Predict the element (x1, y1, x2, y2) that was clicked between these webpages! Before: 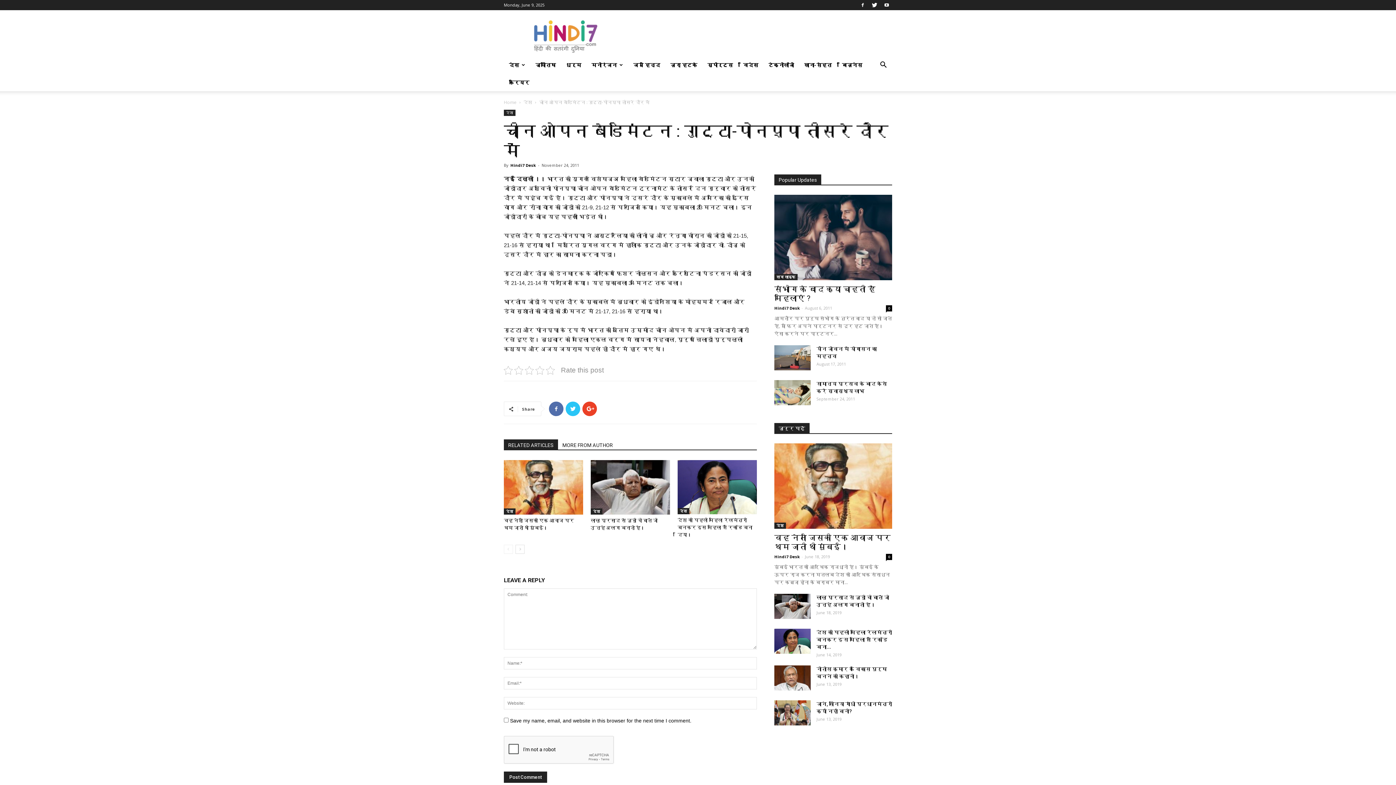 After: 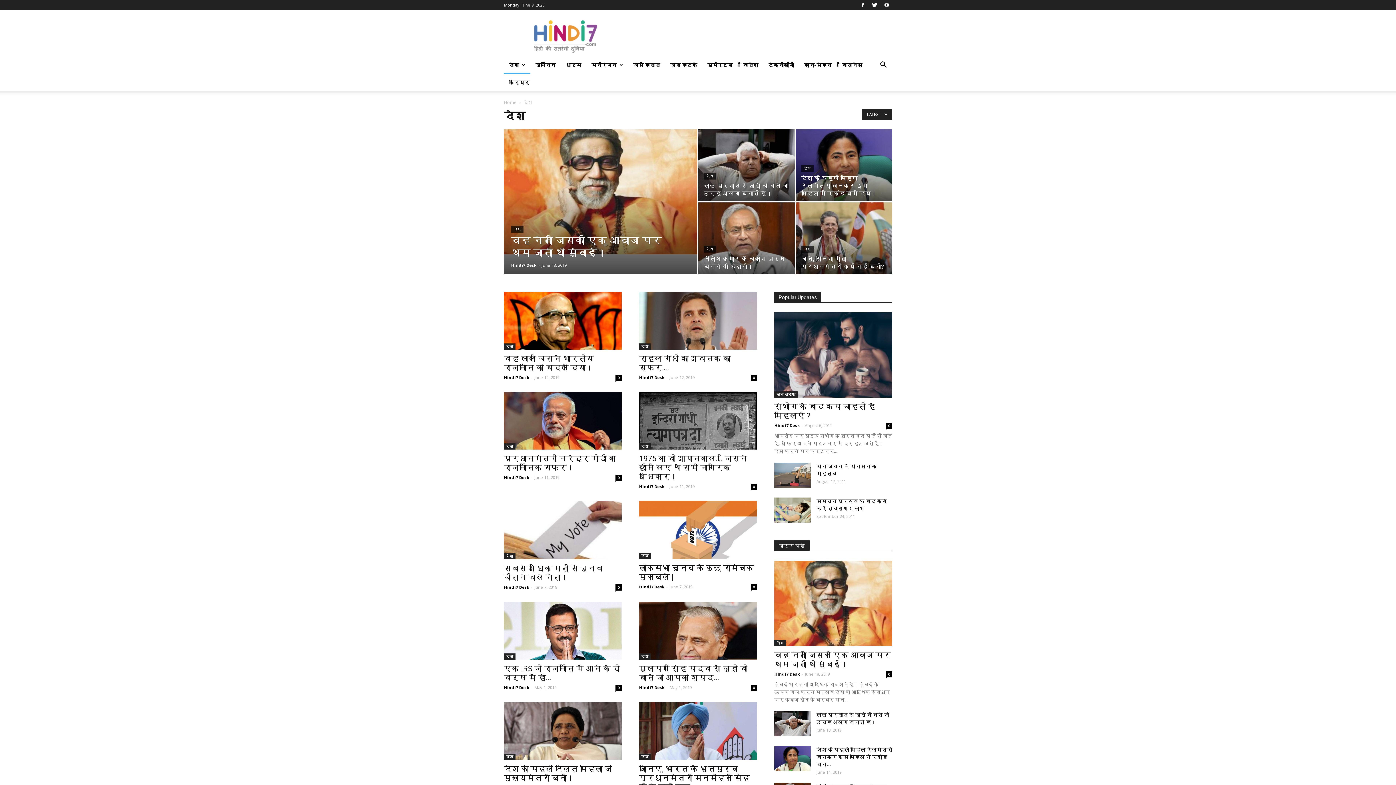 Action: bbox: (504, 56, 530, 73) label: देश